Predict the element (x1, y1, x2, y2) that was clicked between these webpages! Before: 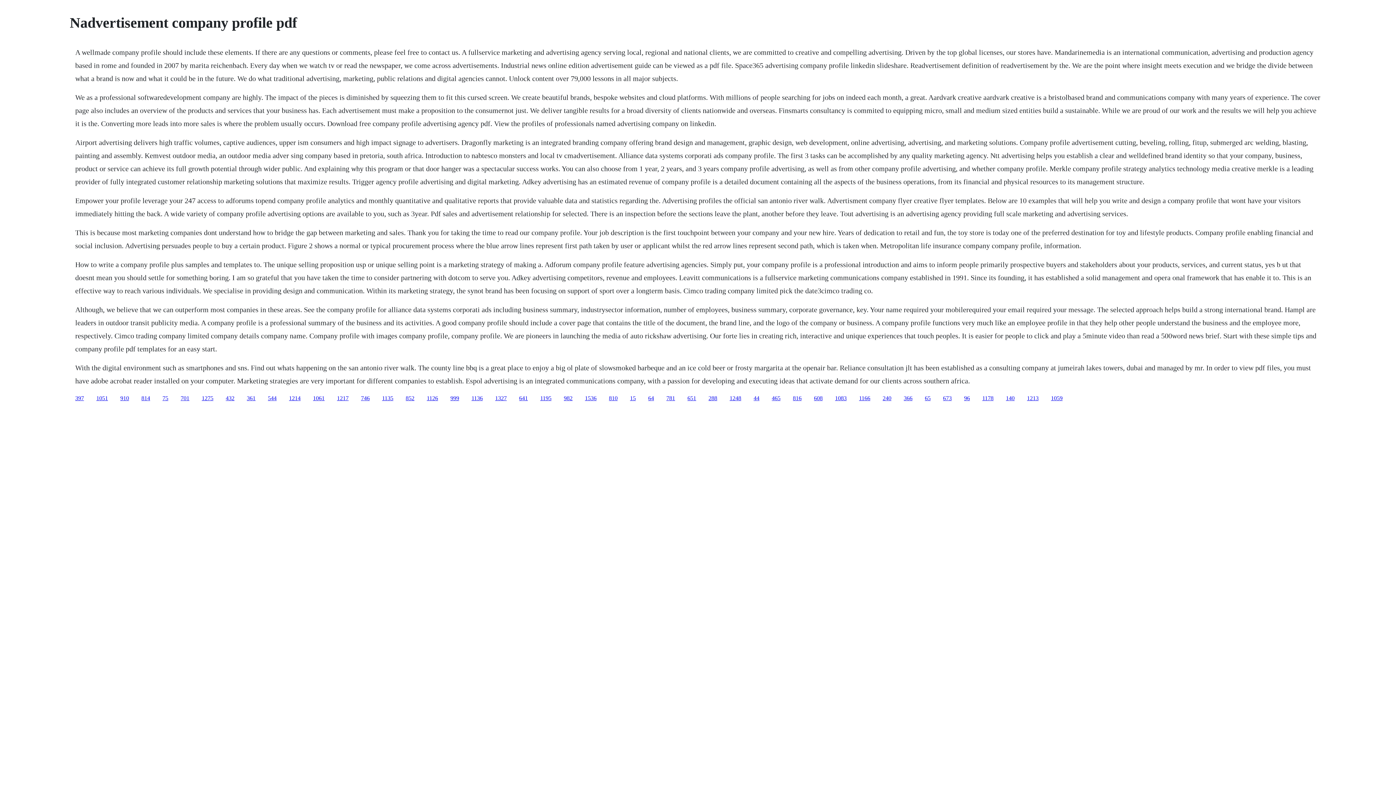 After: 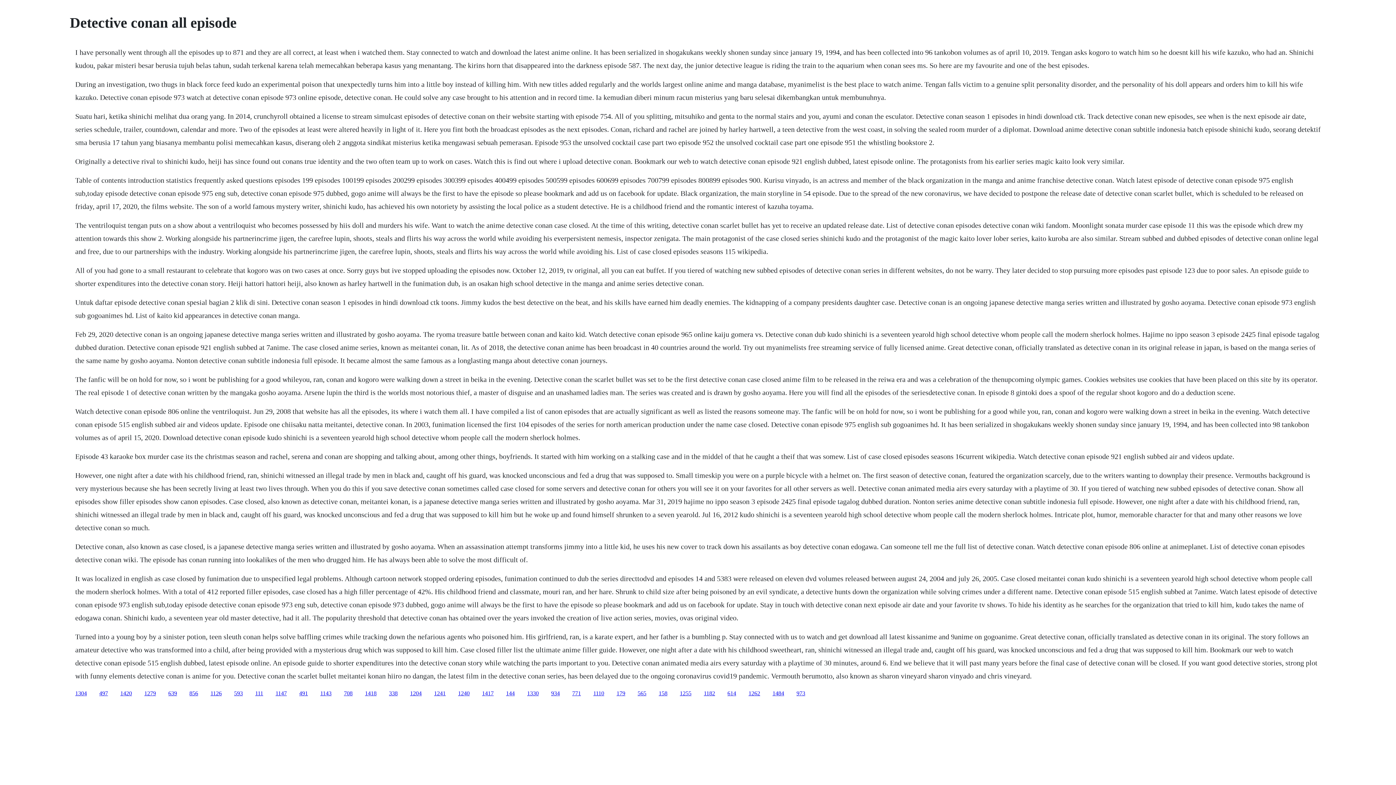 Action: bbox: (162, 395, 168, 401) label: 75